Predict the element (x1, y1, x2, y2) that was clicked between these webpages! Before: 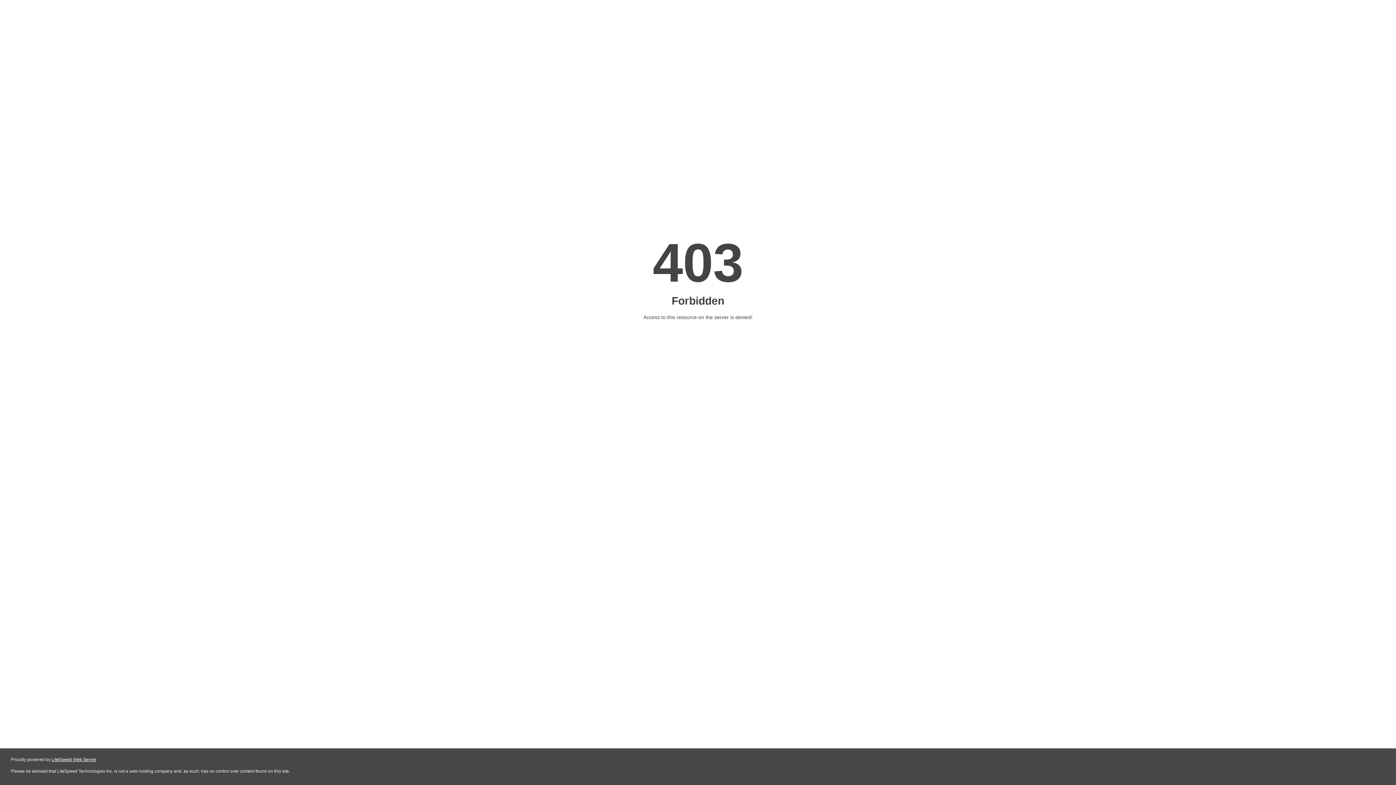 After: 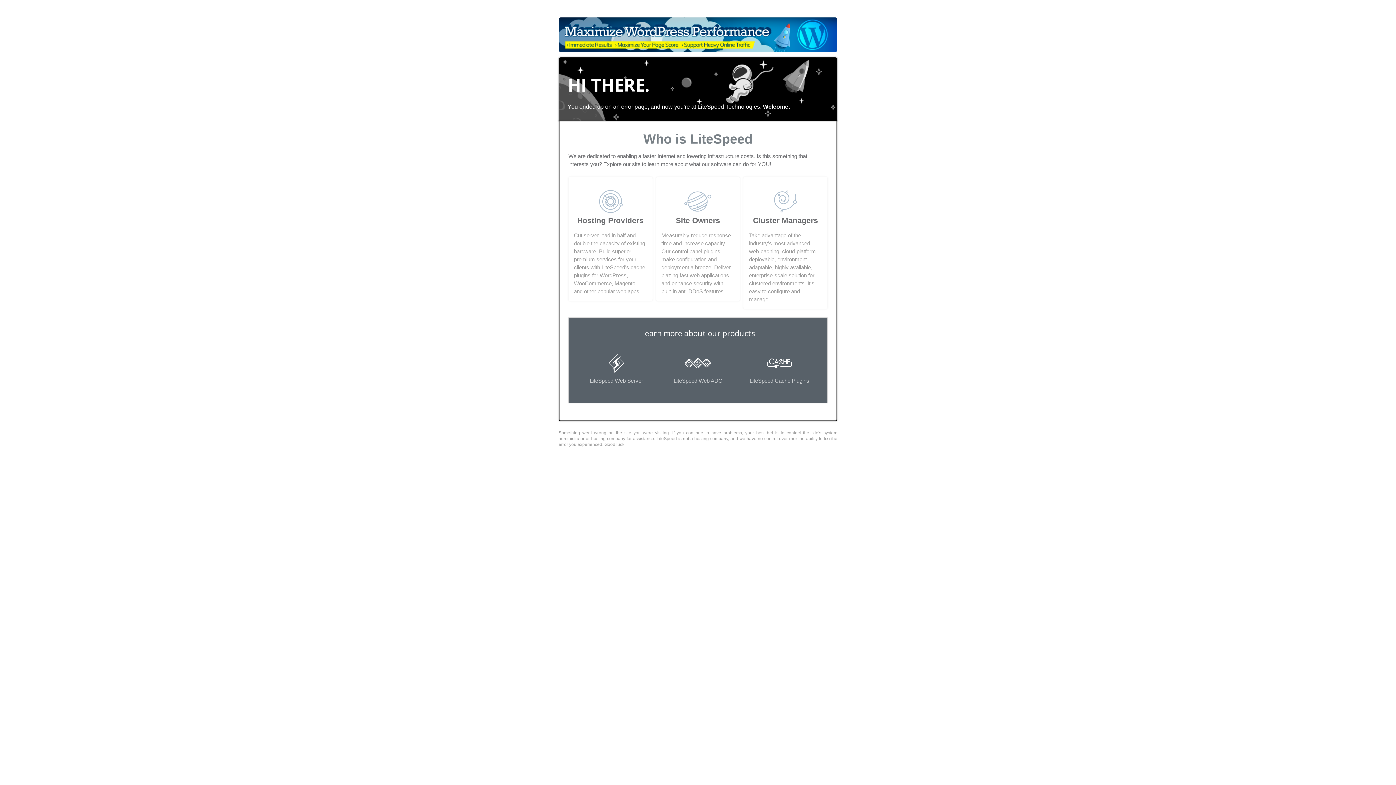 Action: label: LiteSpeed Web Server bbox: (51, 757, 96, 762)